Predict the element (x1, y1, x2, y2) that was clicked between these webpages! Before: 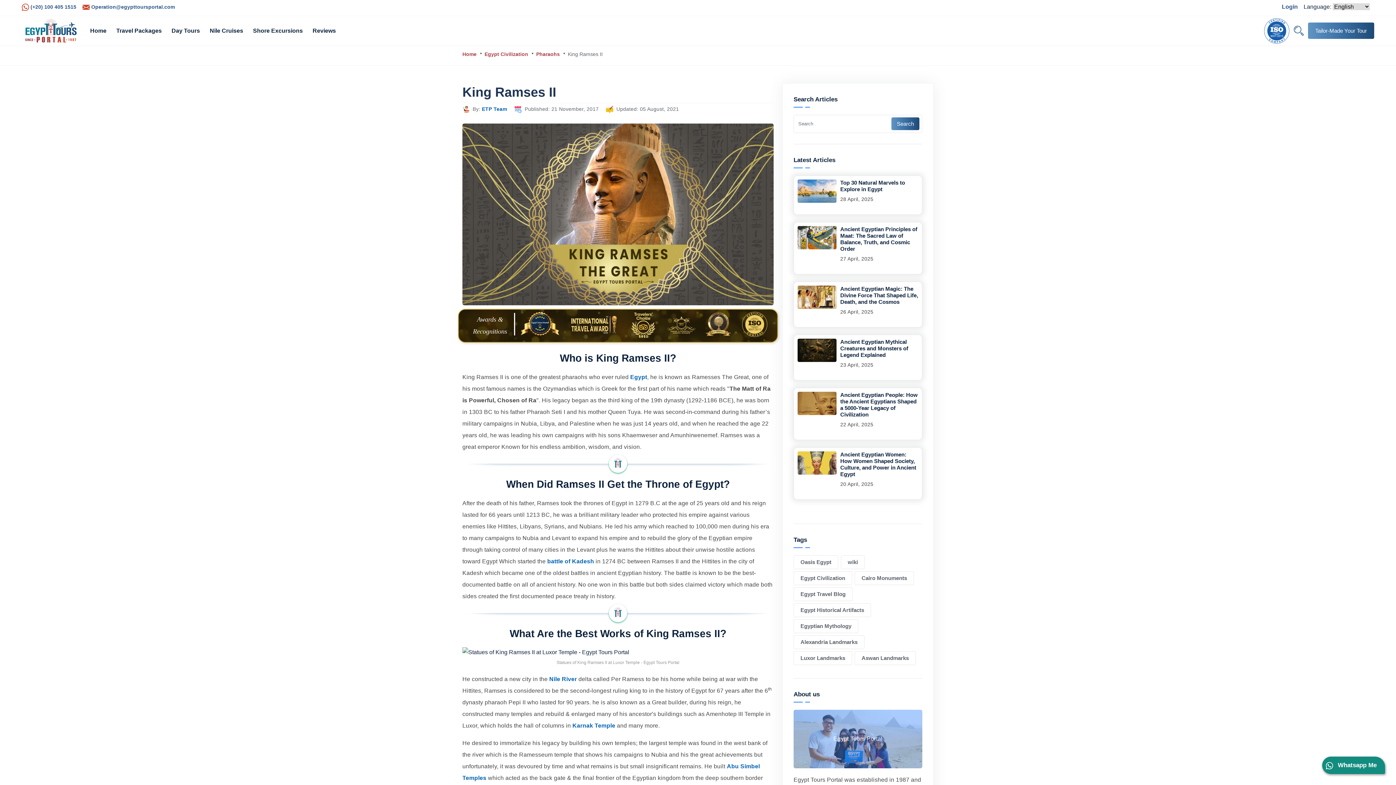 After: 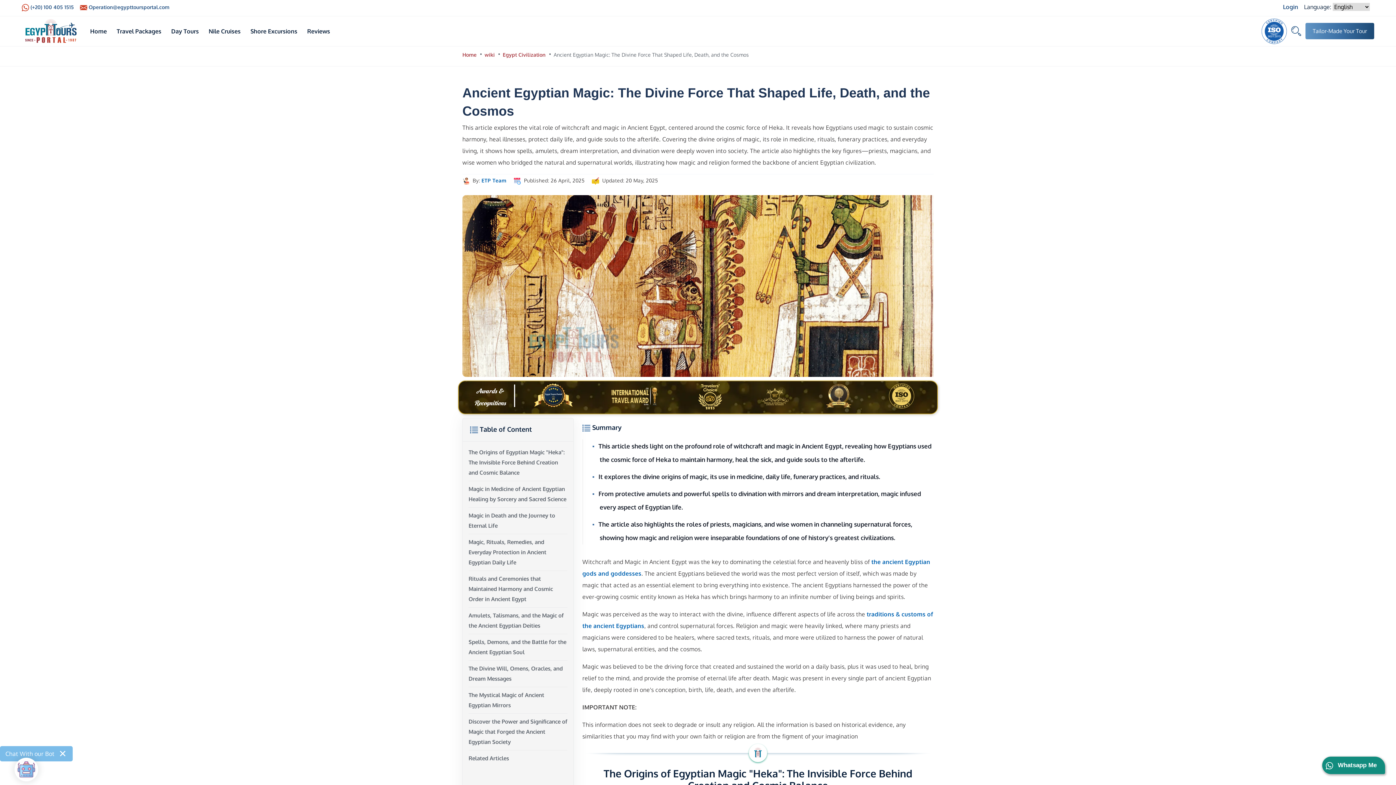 Action: bbox: (797, 285, 836, 309)